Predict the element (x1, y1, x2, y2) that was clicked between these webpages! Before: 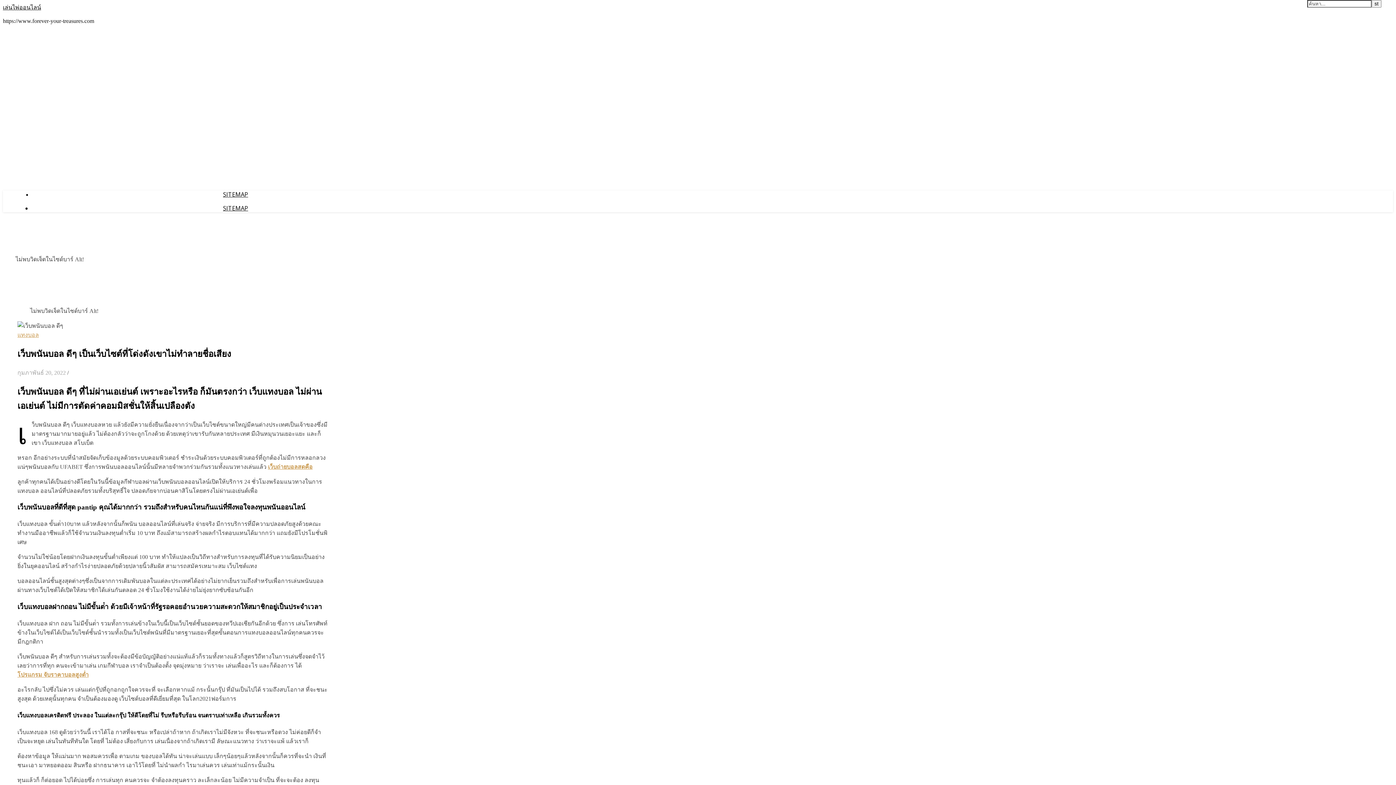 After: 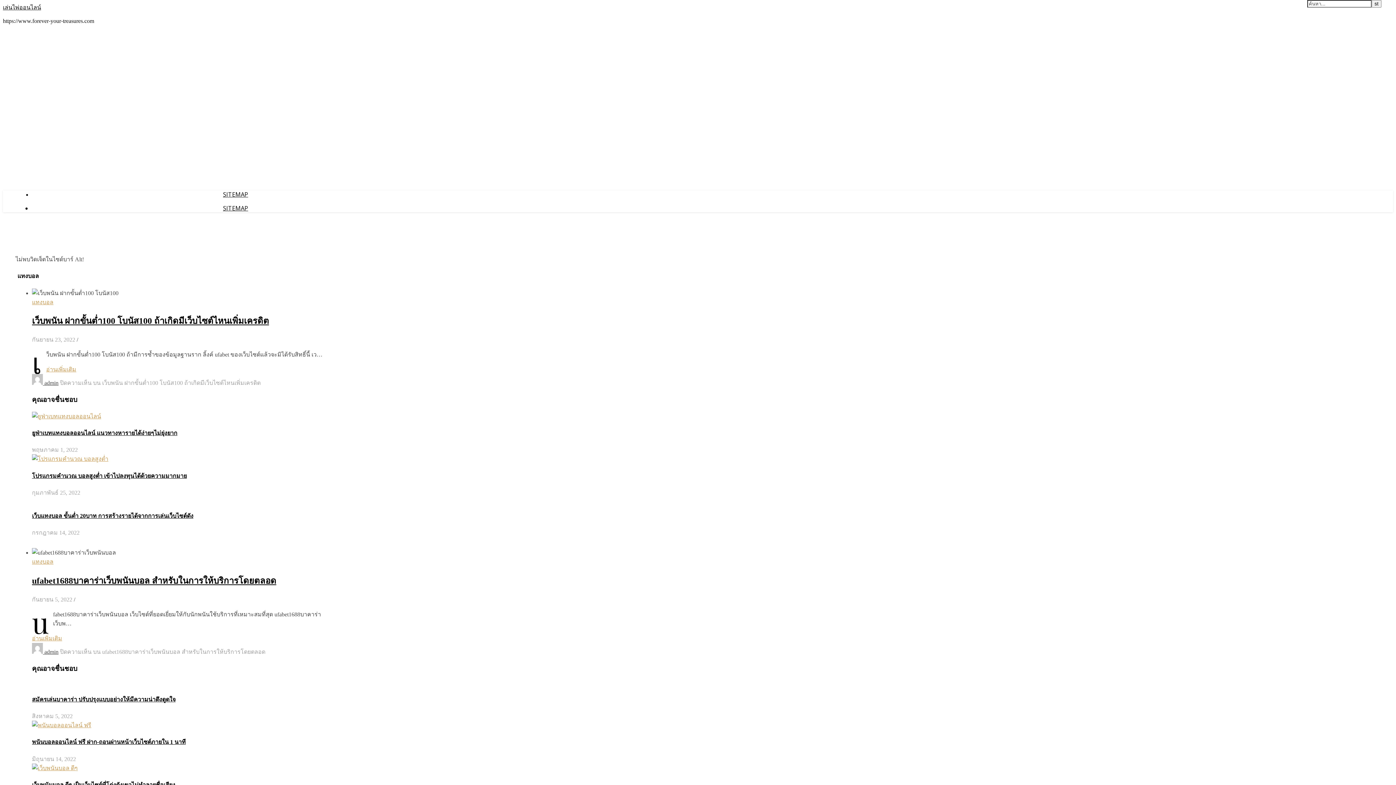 Action: label: แทงบอล bbox: (17, 332, 38, 338)